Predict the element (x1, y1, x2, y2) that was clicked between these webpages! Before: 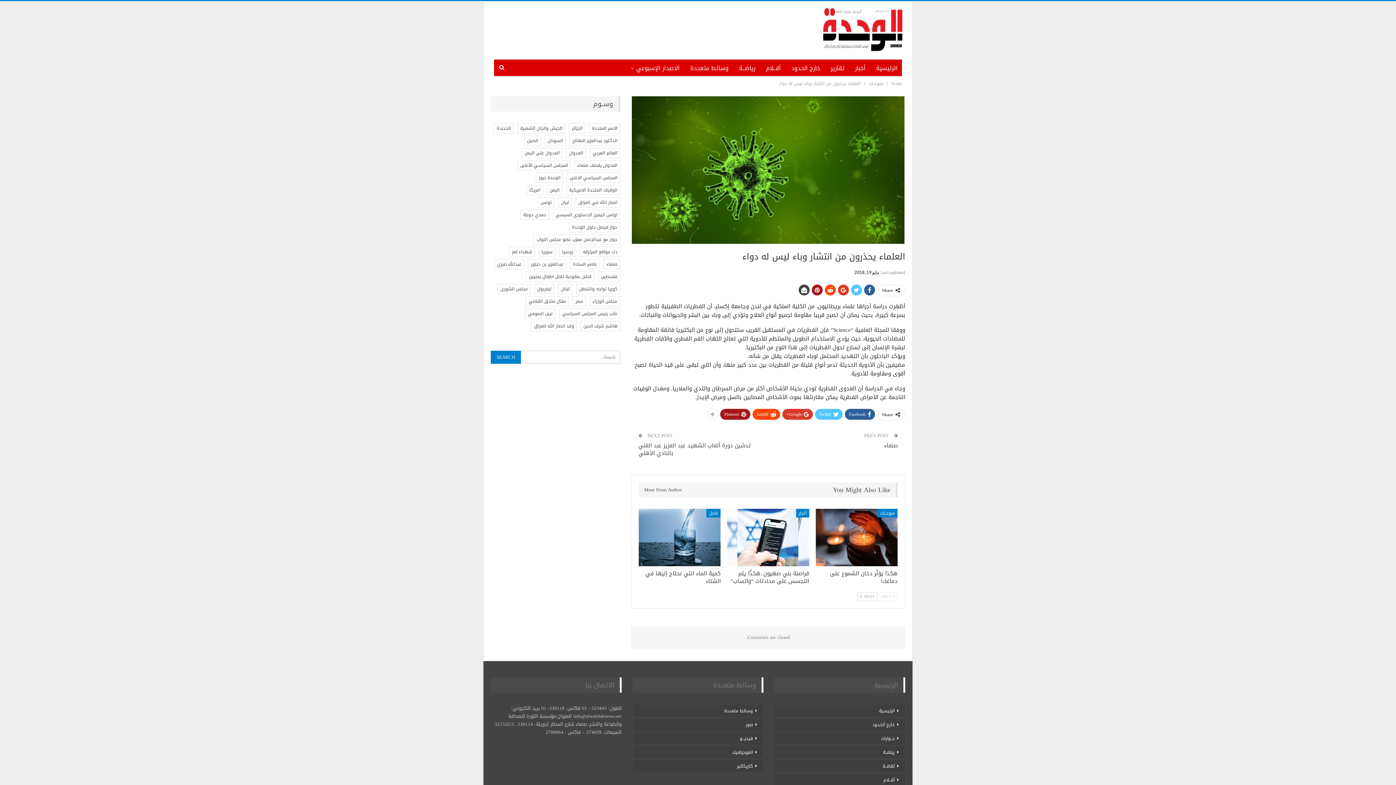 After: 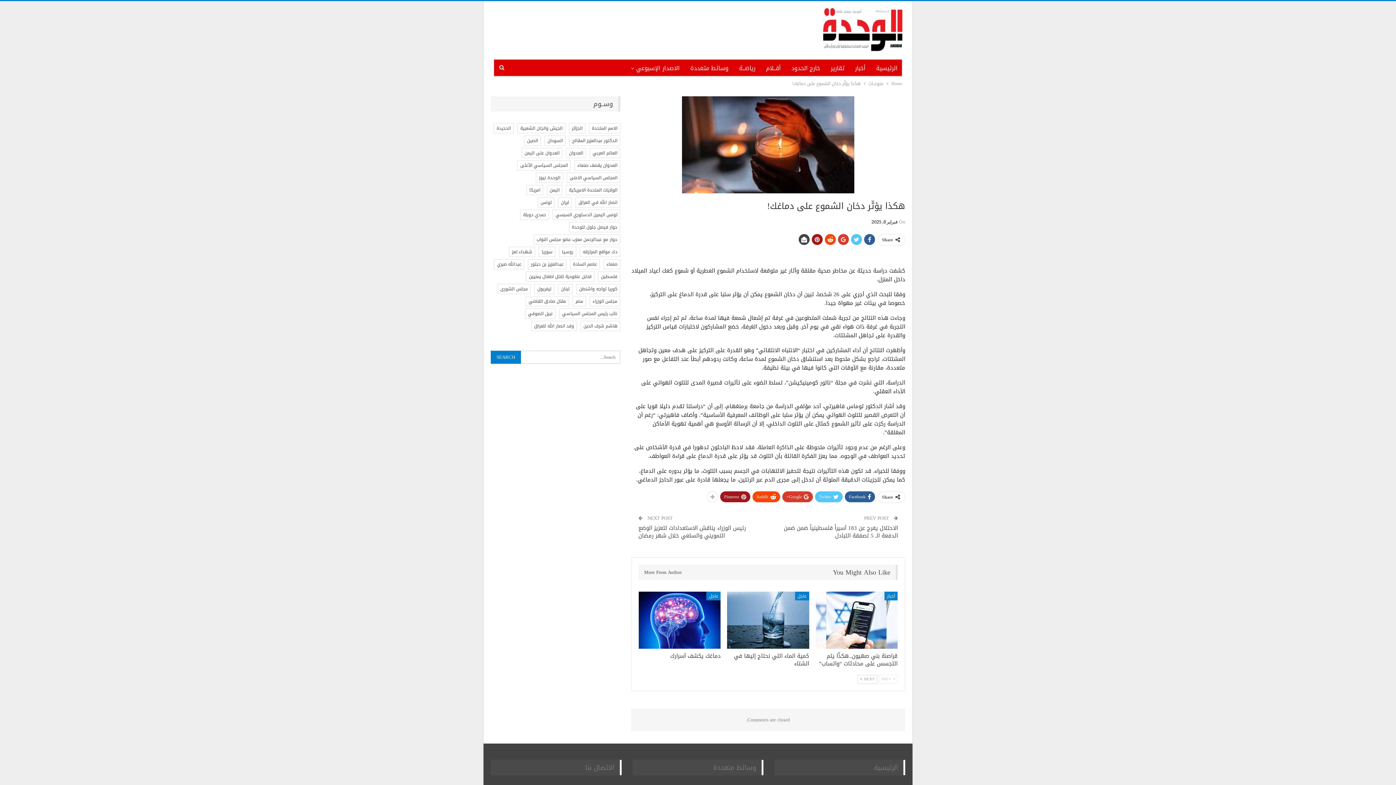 Action: label: هكذا يؤثّر دخان الشموع على دماغك! bbox: (830, 568, 897, 586)